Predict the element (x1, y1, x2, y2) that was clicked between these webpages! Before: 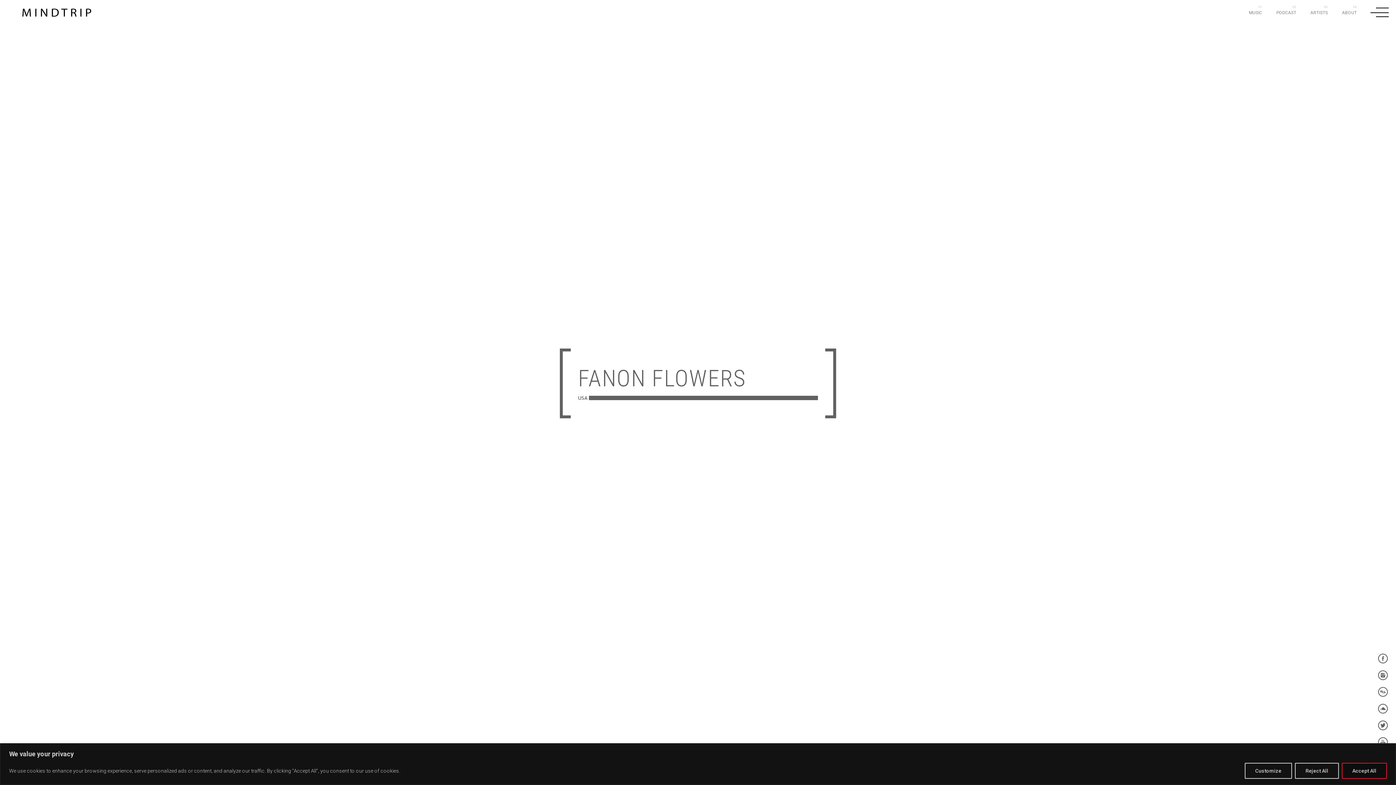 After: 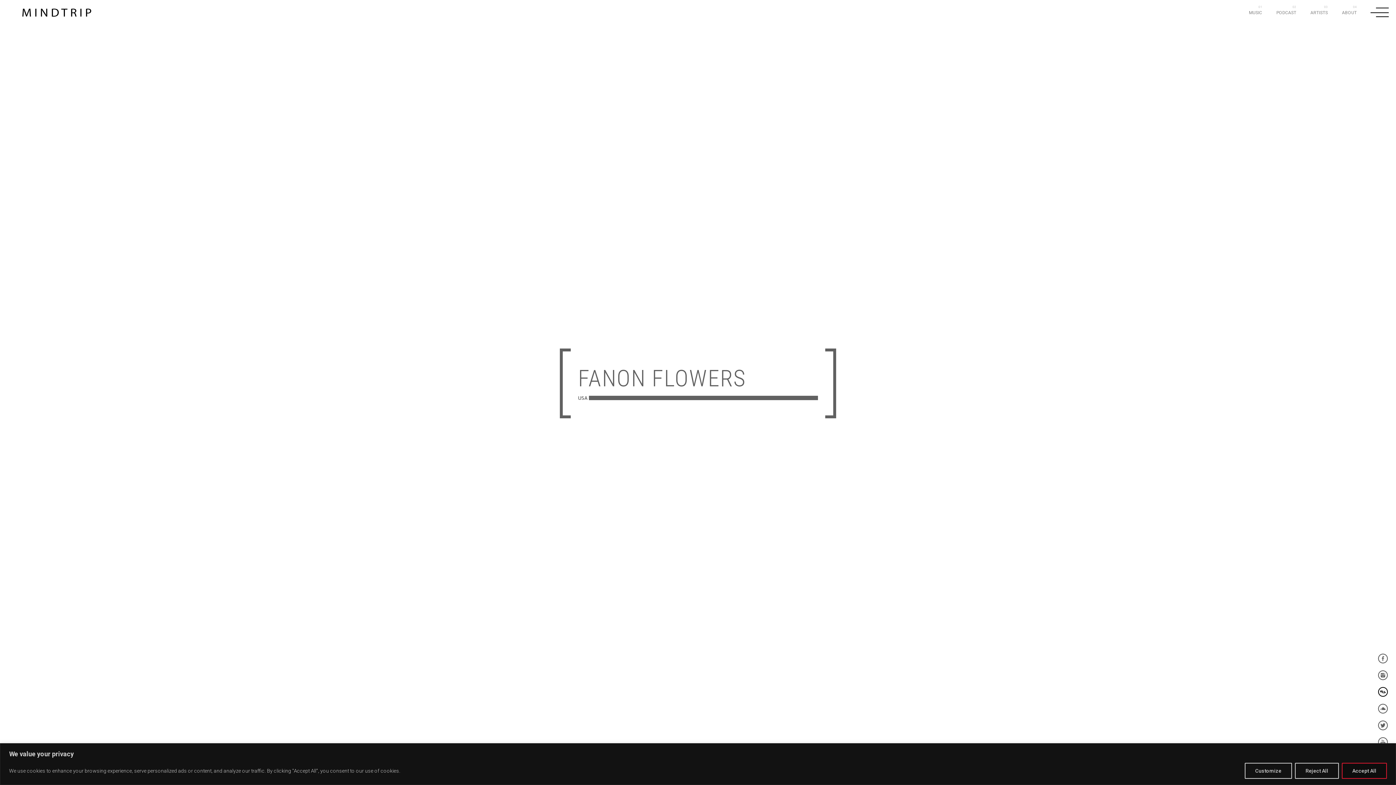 Action: bbox: (1372, 685, 1394, 702)